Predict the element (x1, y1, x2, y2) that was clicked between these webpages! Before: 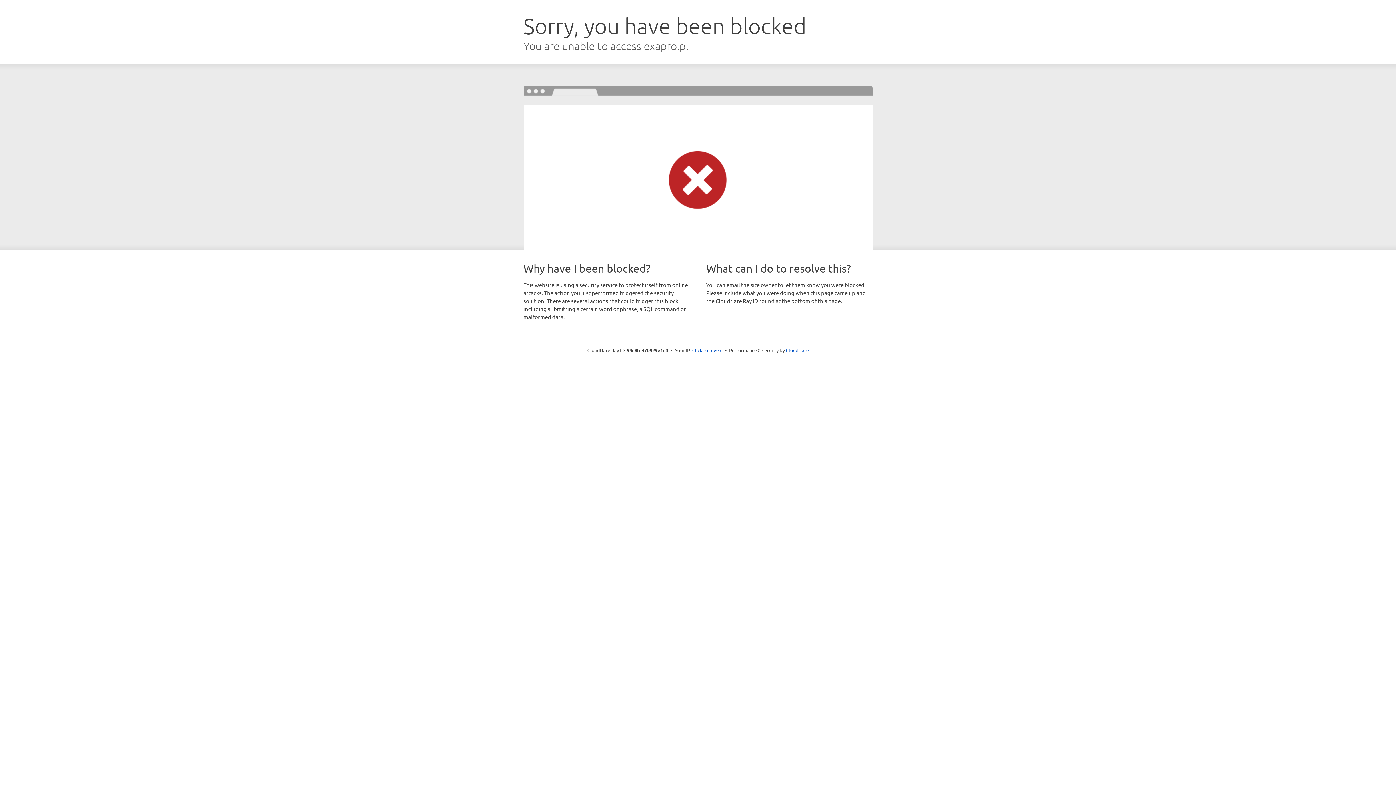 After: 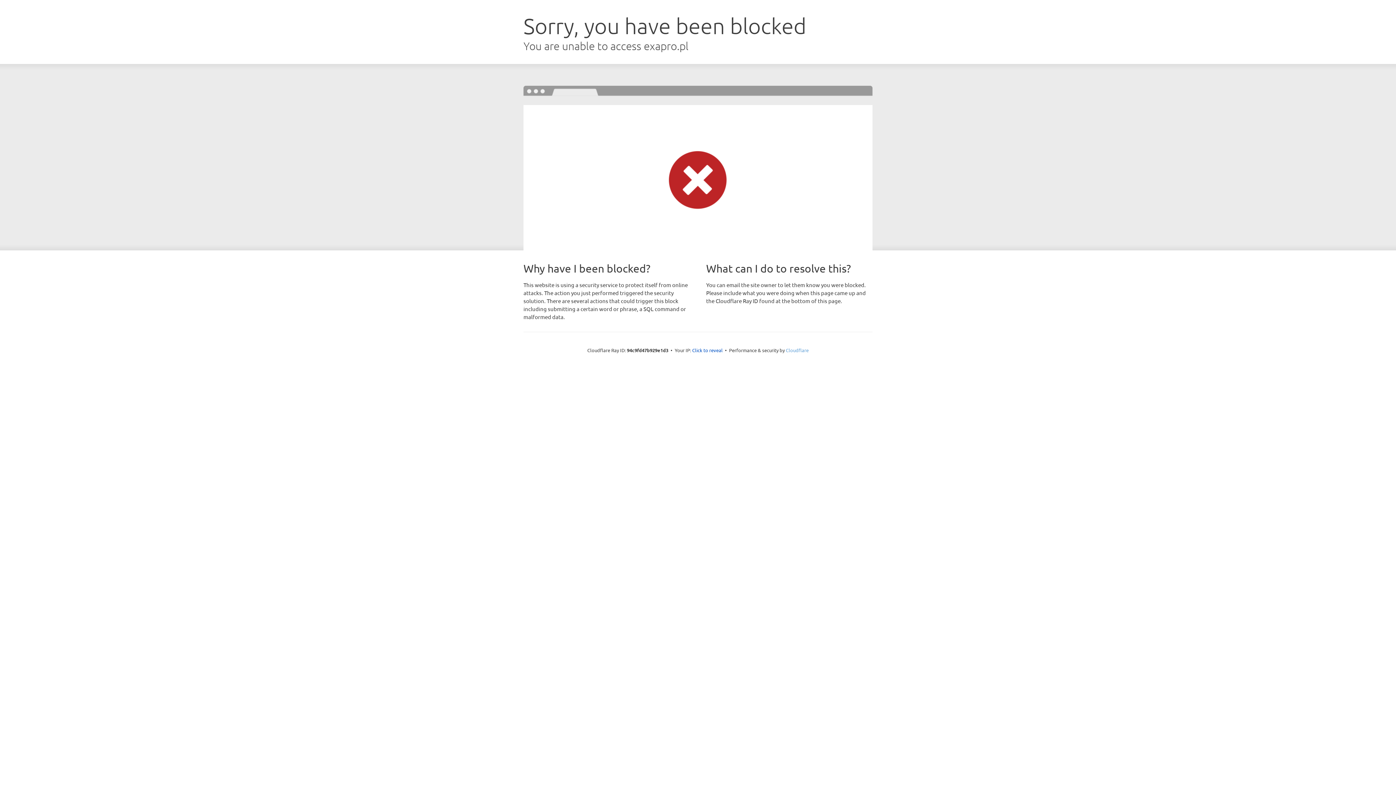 Action: bbox: (786, 347, 808, 353) label: Cloudflare